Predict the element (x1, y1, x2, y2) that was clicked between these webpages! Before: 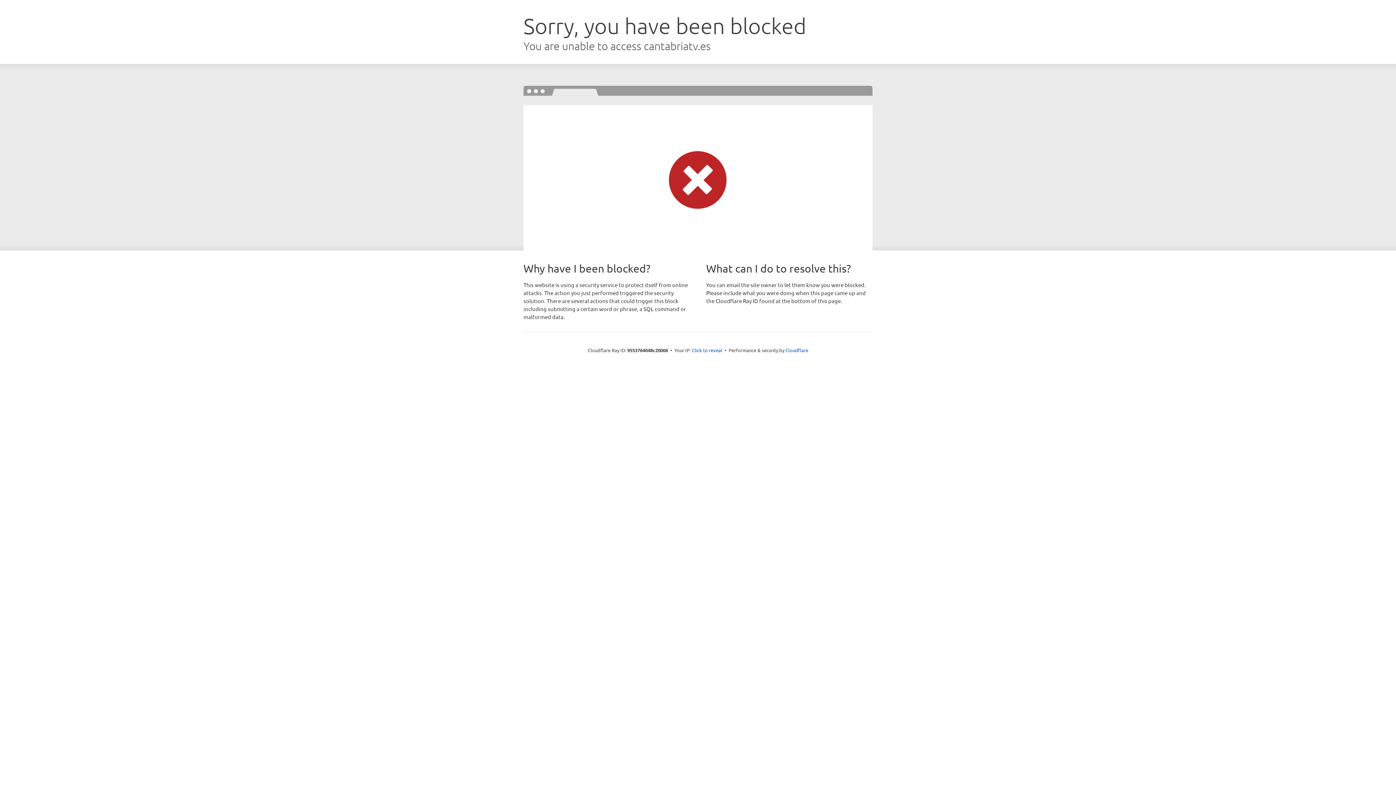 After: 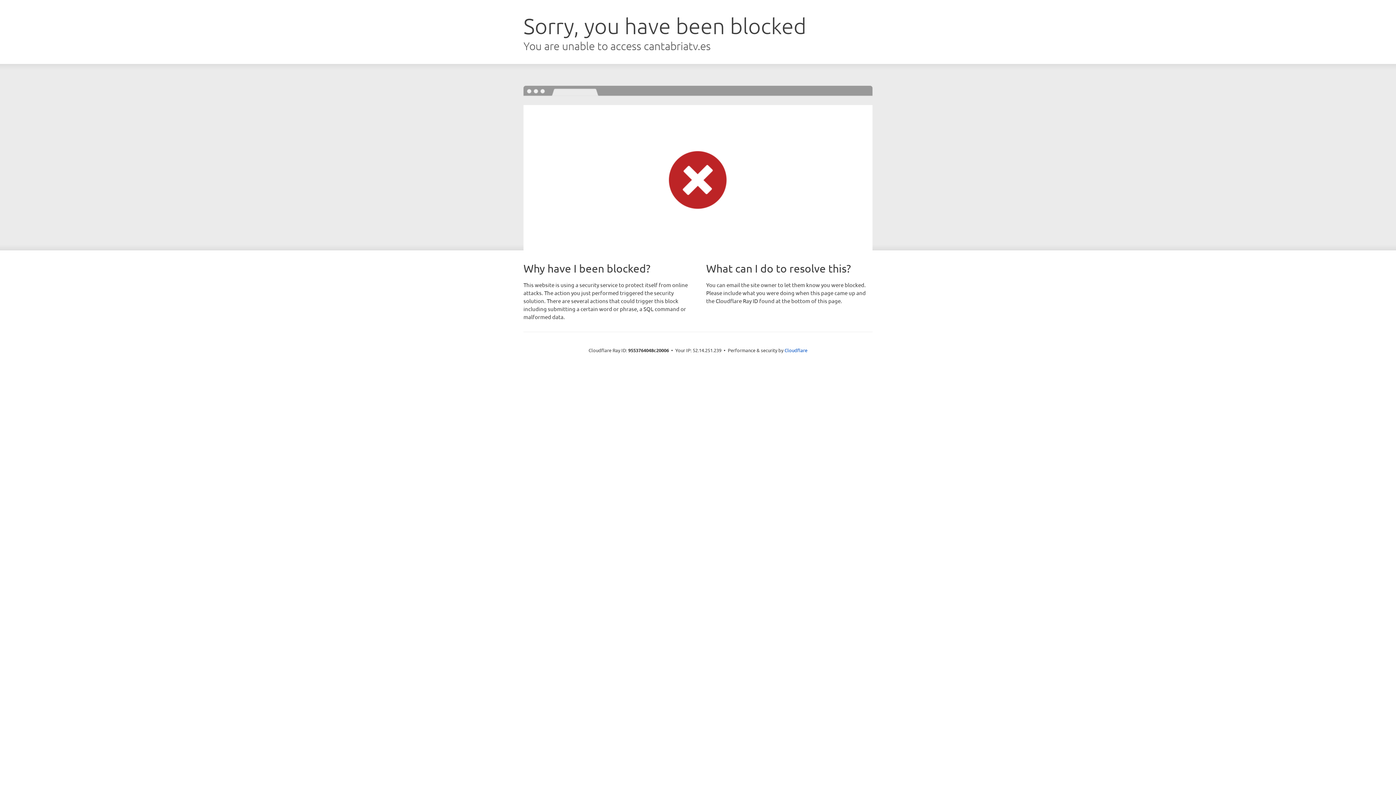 Action: bbox: (692, 346, 722, 353) label: Click to reveal